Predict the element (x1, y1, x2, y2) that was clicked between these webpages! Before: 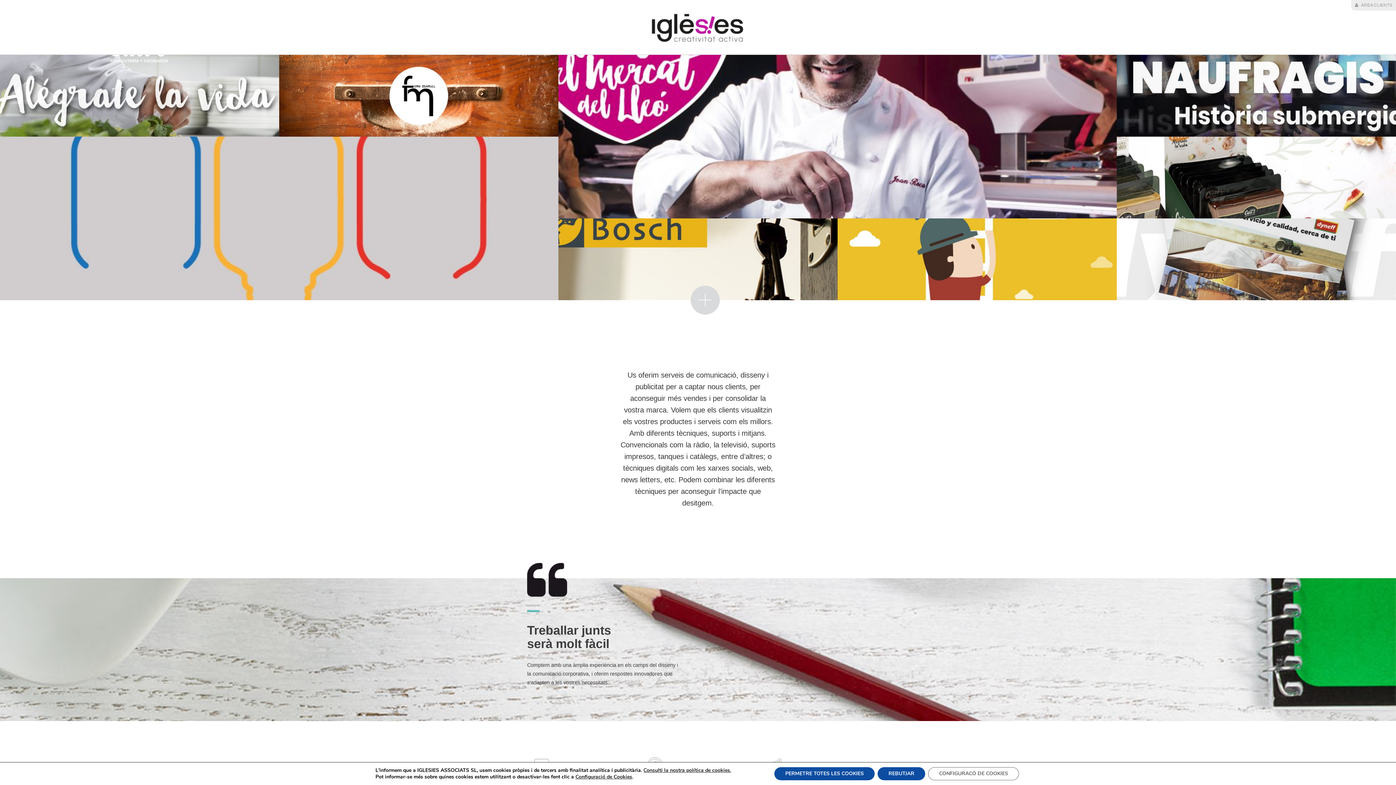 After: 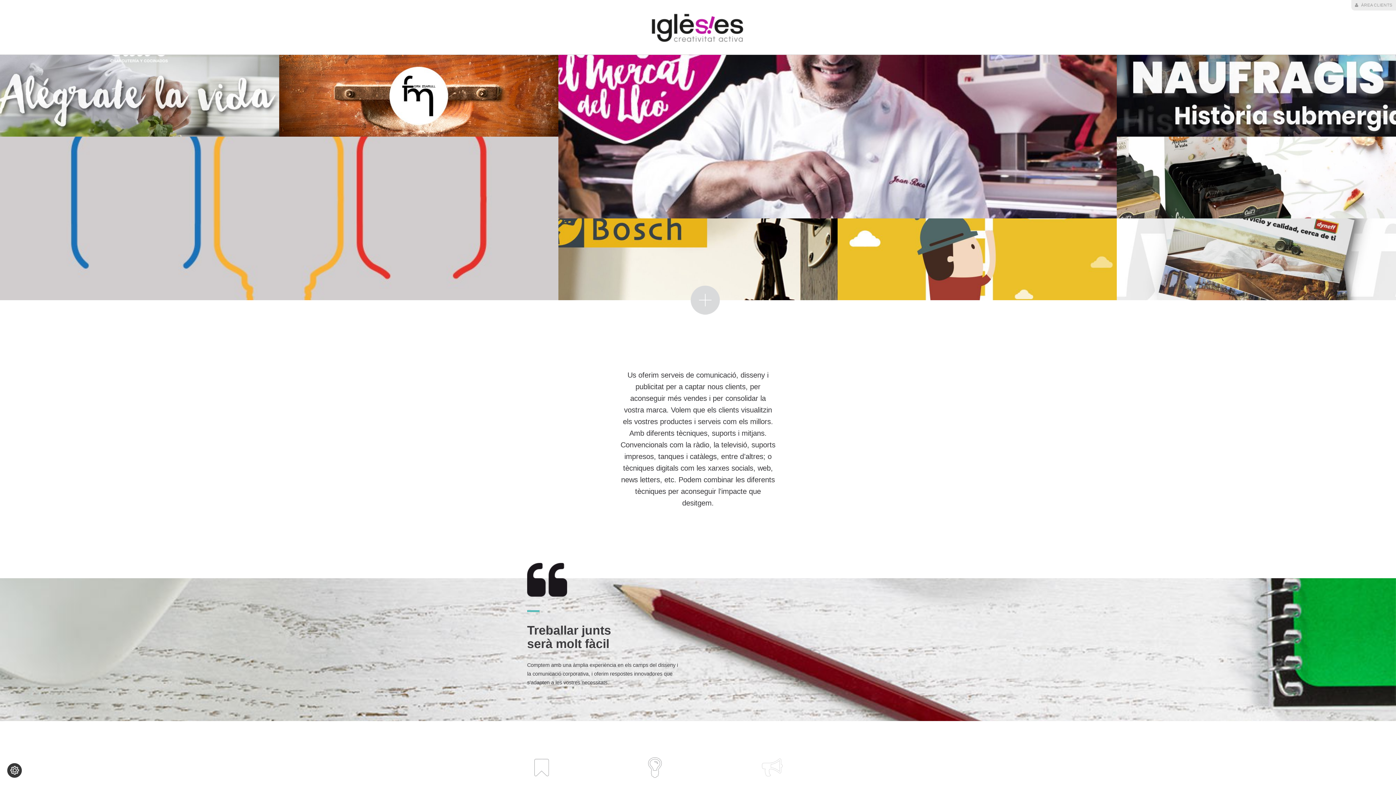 Action: bbox: (774, 767, 874, 780) label: PERMETRE TOTES LES COOKIES